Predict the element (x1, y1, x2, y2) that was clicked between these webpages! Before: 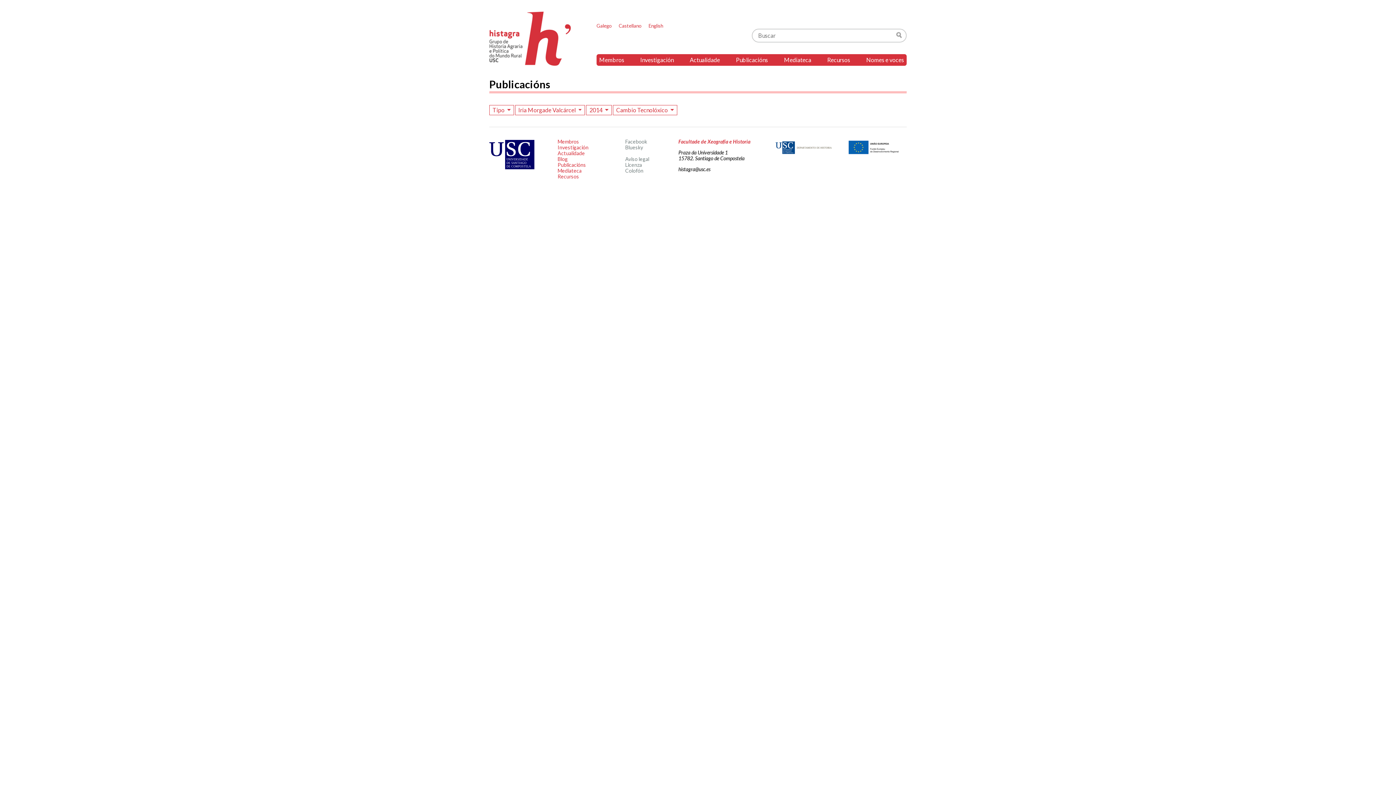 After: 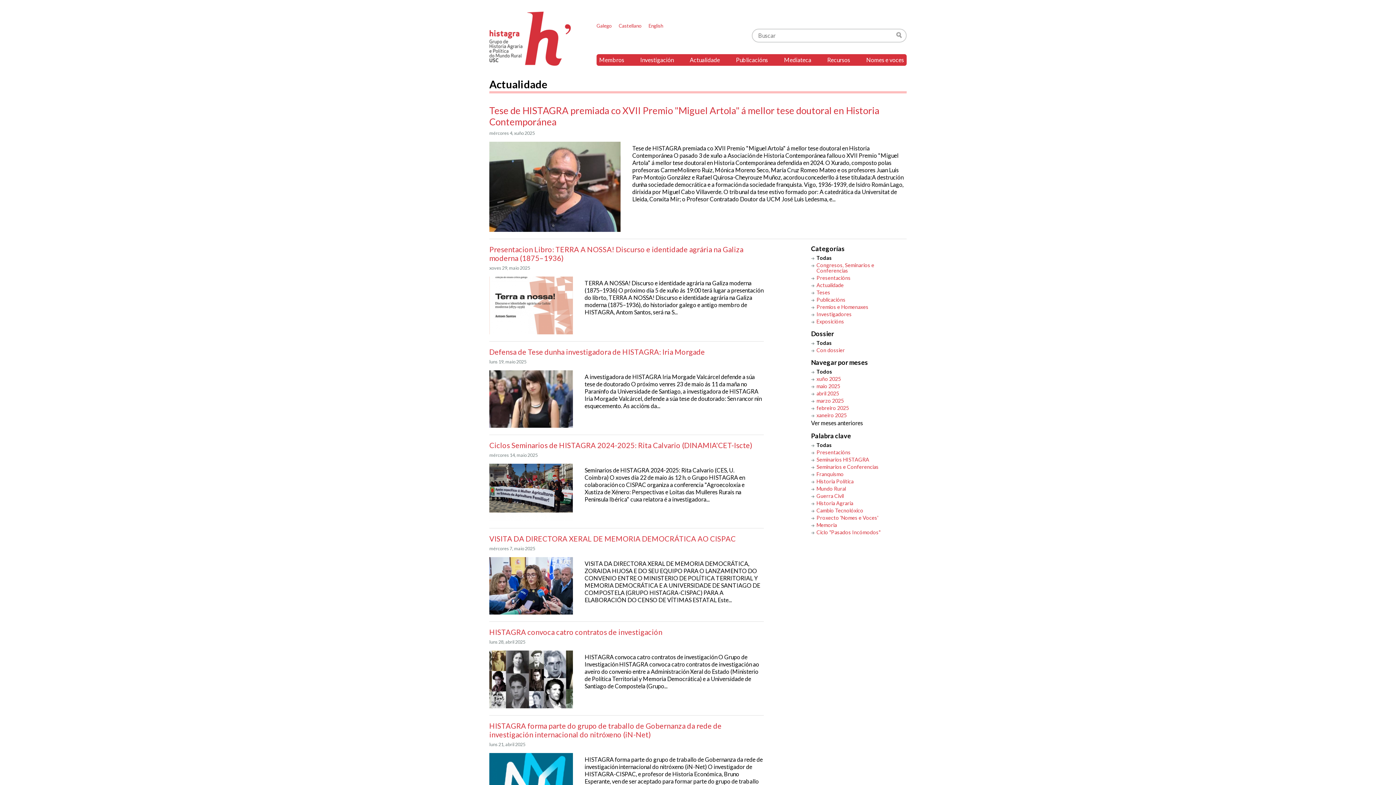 Action: bbox: (557, 150, 585, 156) label: Actualidade